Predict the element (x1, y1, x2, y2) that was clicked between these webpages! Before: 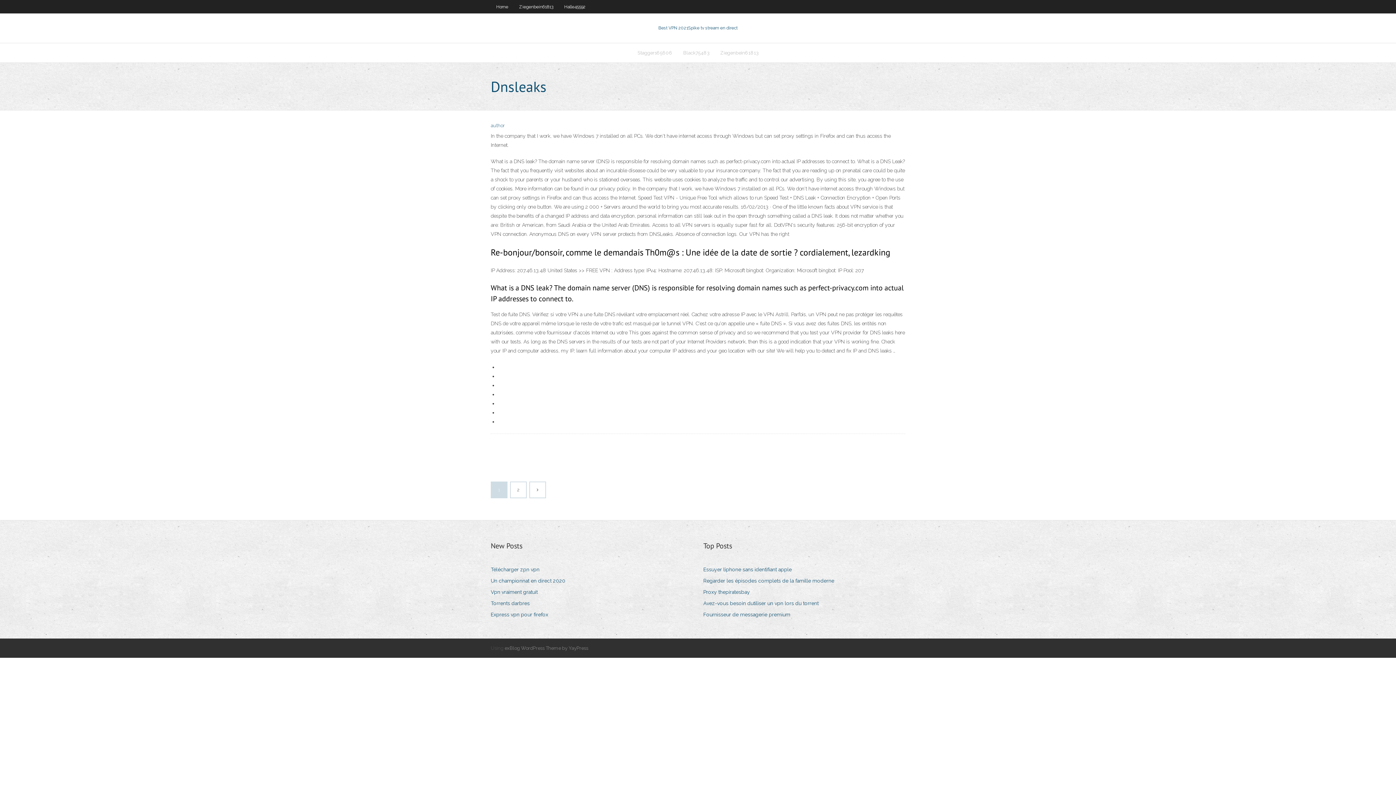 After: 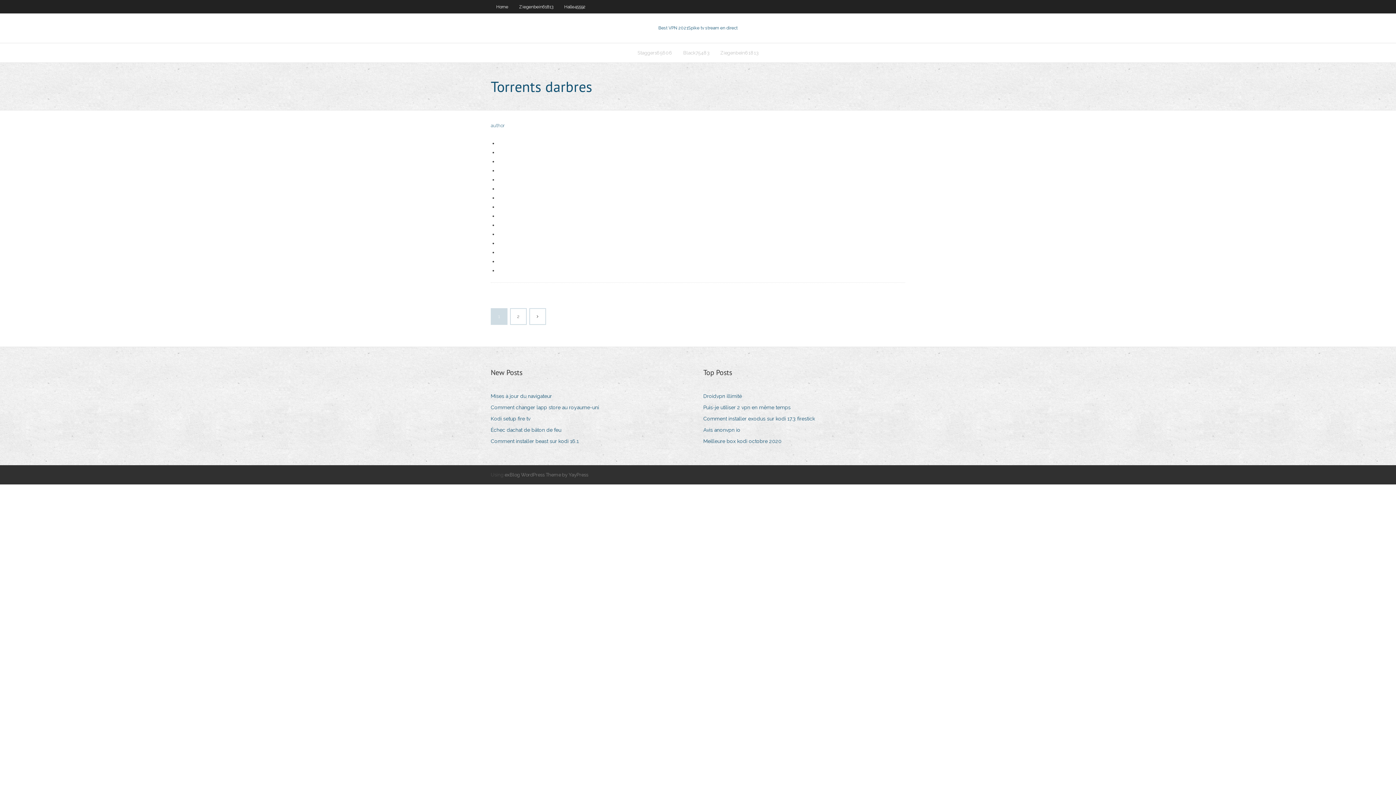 Action: bbox: (490, 598, 535, 608) label: Torrents darbres